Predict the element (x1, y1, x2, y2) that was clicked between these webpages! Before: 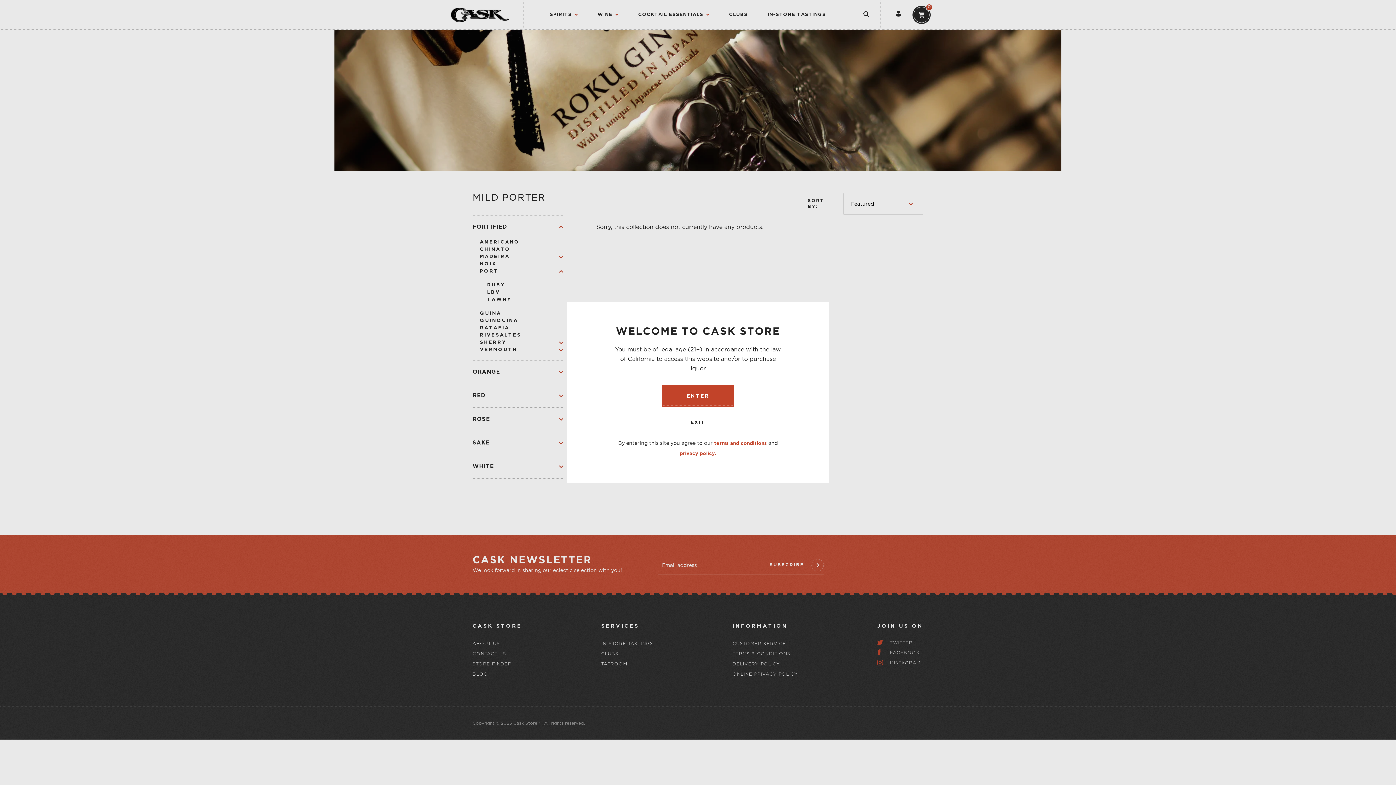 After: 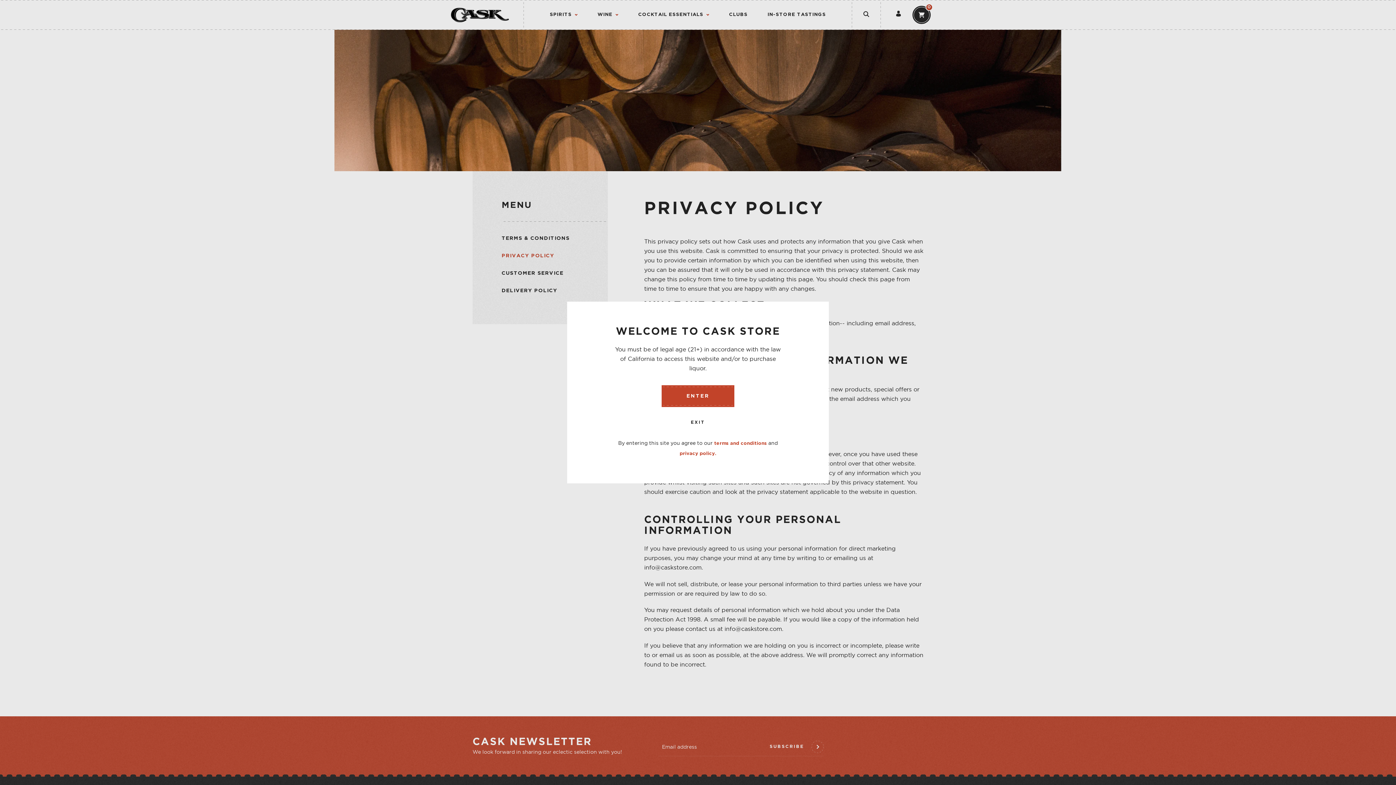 Action: bbox: (679, 452, 716, 456) label: privacy policy.